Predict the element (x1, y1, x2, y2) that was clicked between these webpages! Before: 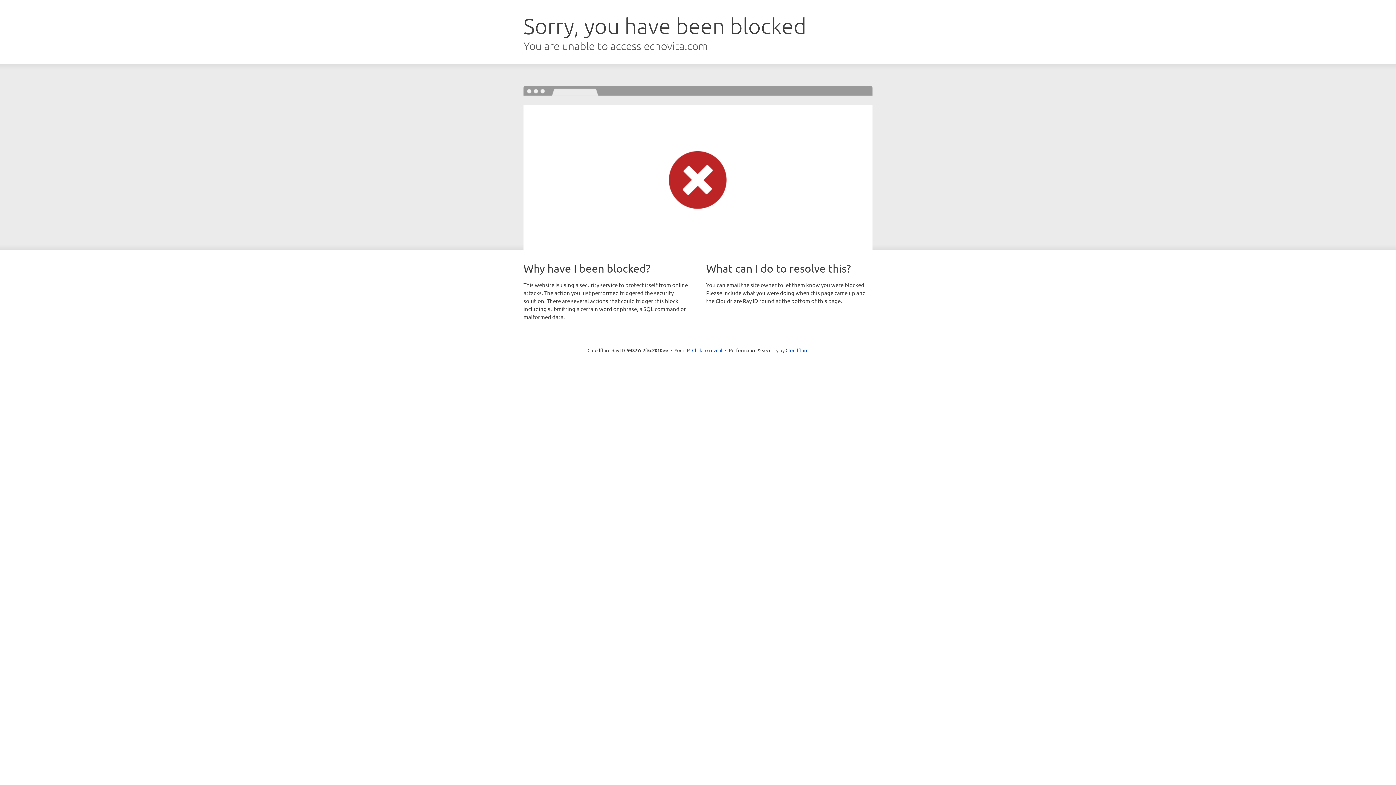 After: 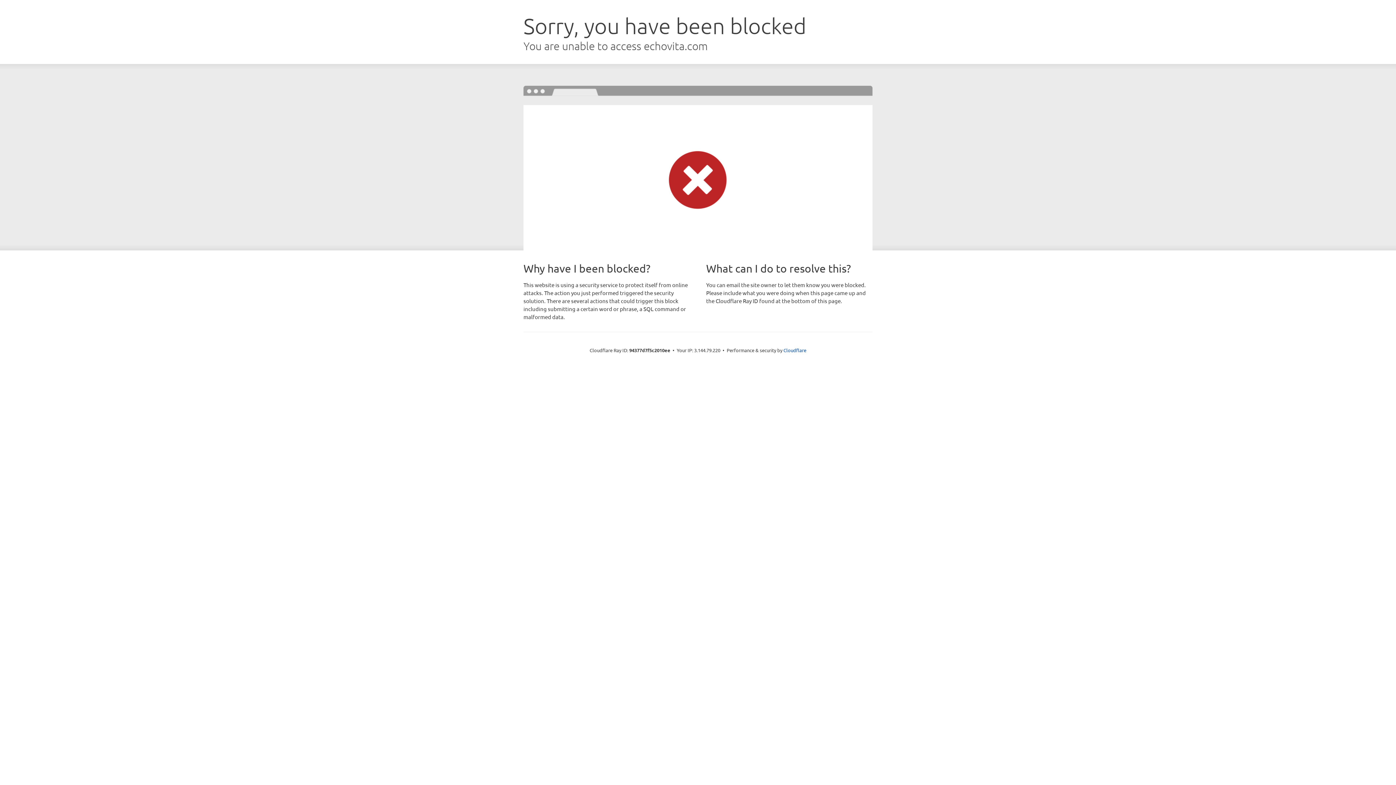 Action: label: Click to reveal bbox: (692, 346, 722, 353)